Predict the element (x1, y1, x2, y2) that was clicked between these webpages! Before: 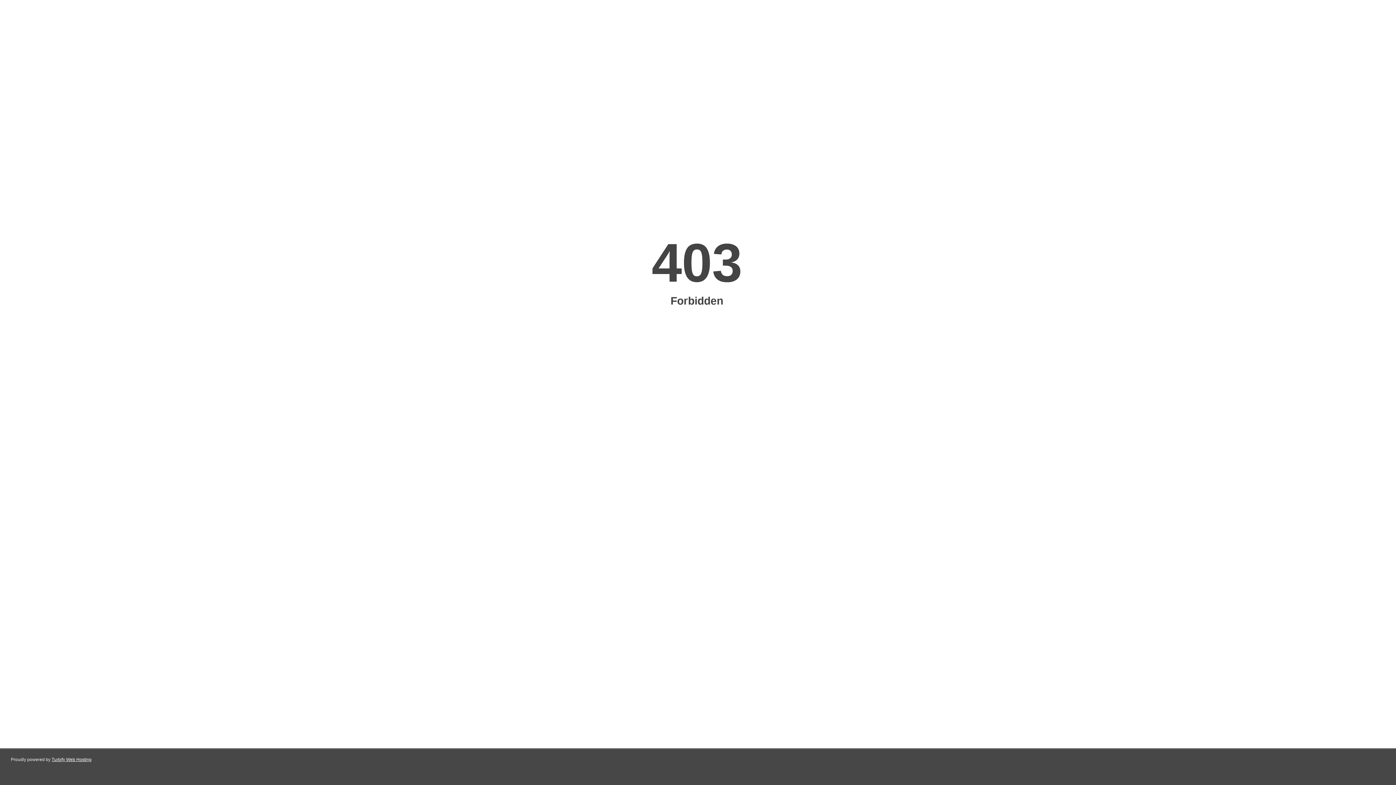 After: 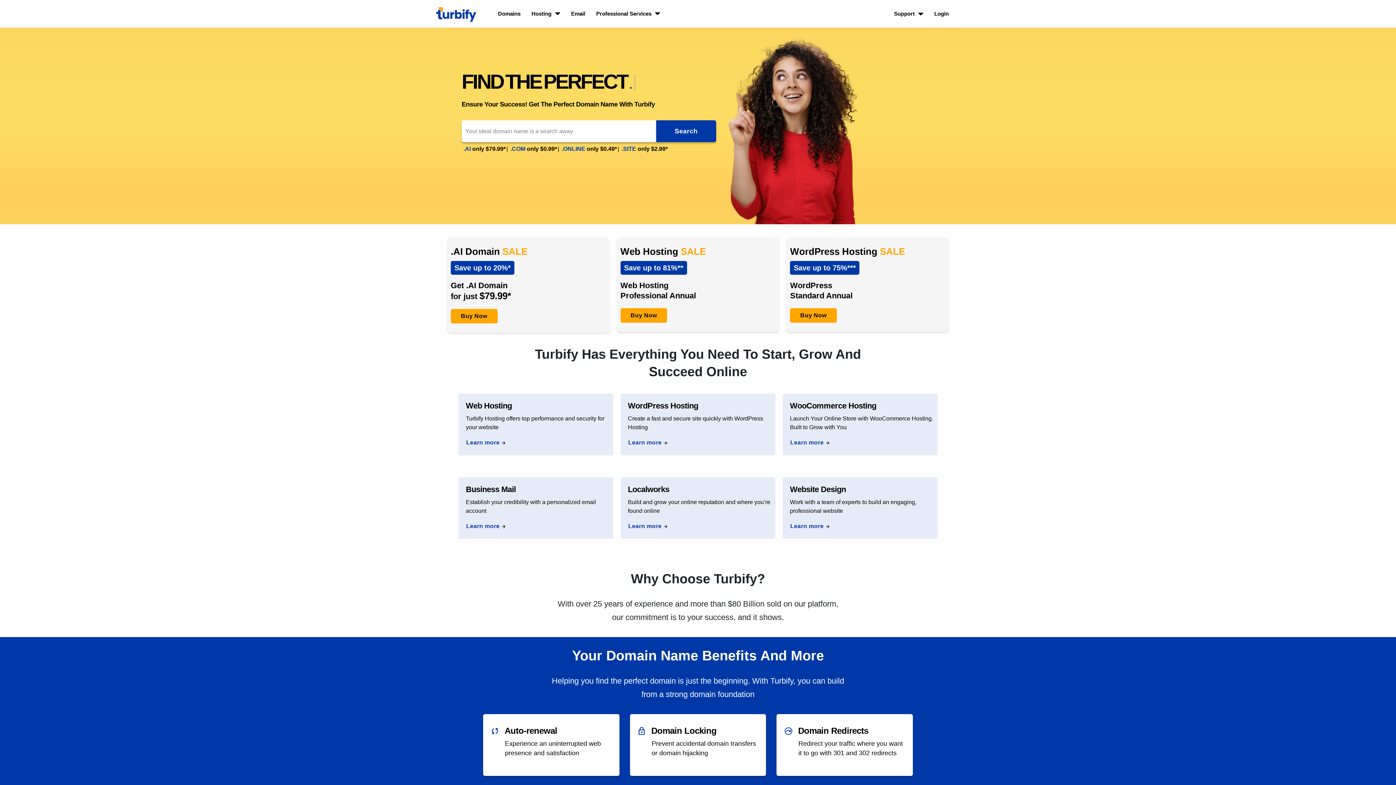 Action: label: Turbify Web Hosting bbox: (51, 757, 91, 762)